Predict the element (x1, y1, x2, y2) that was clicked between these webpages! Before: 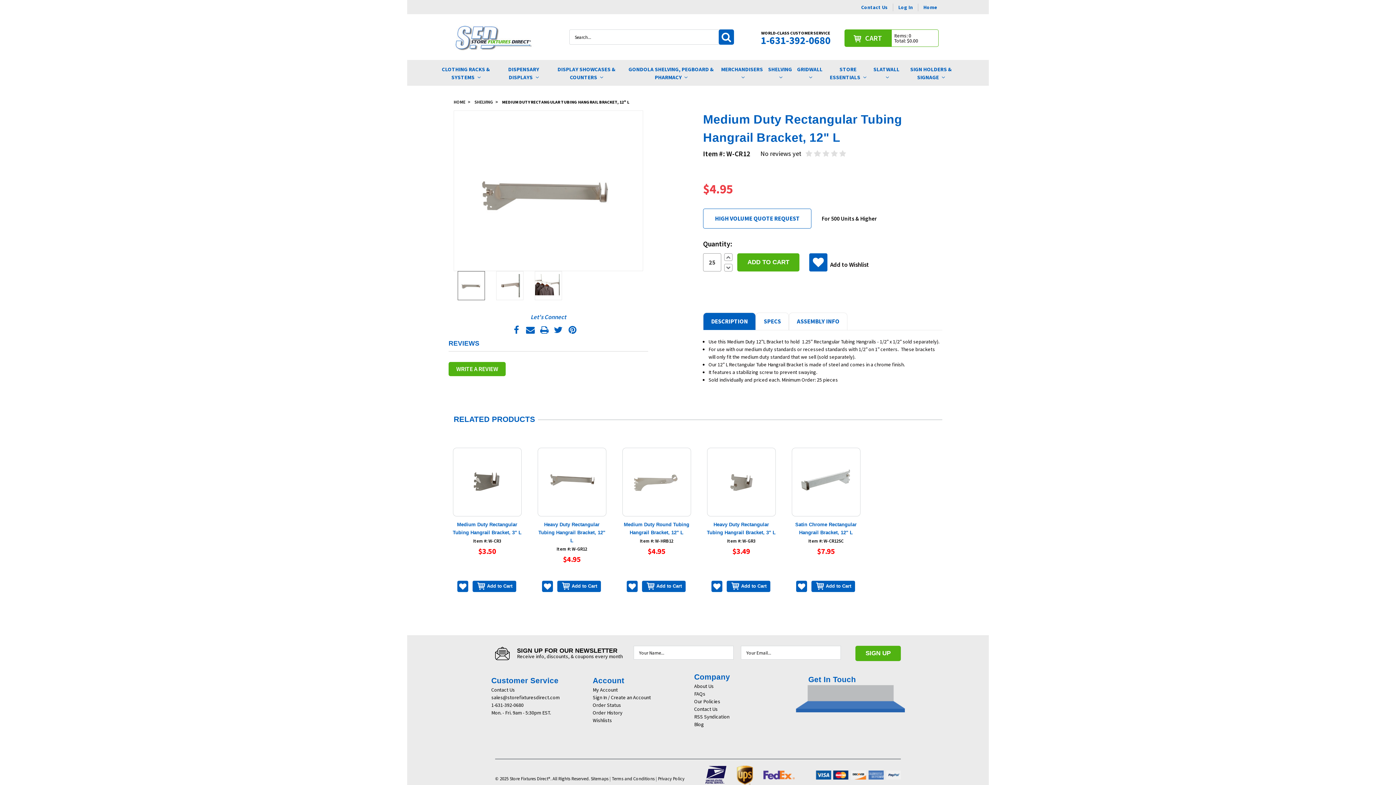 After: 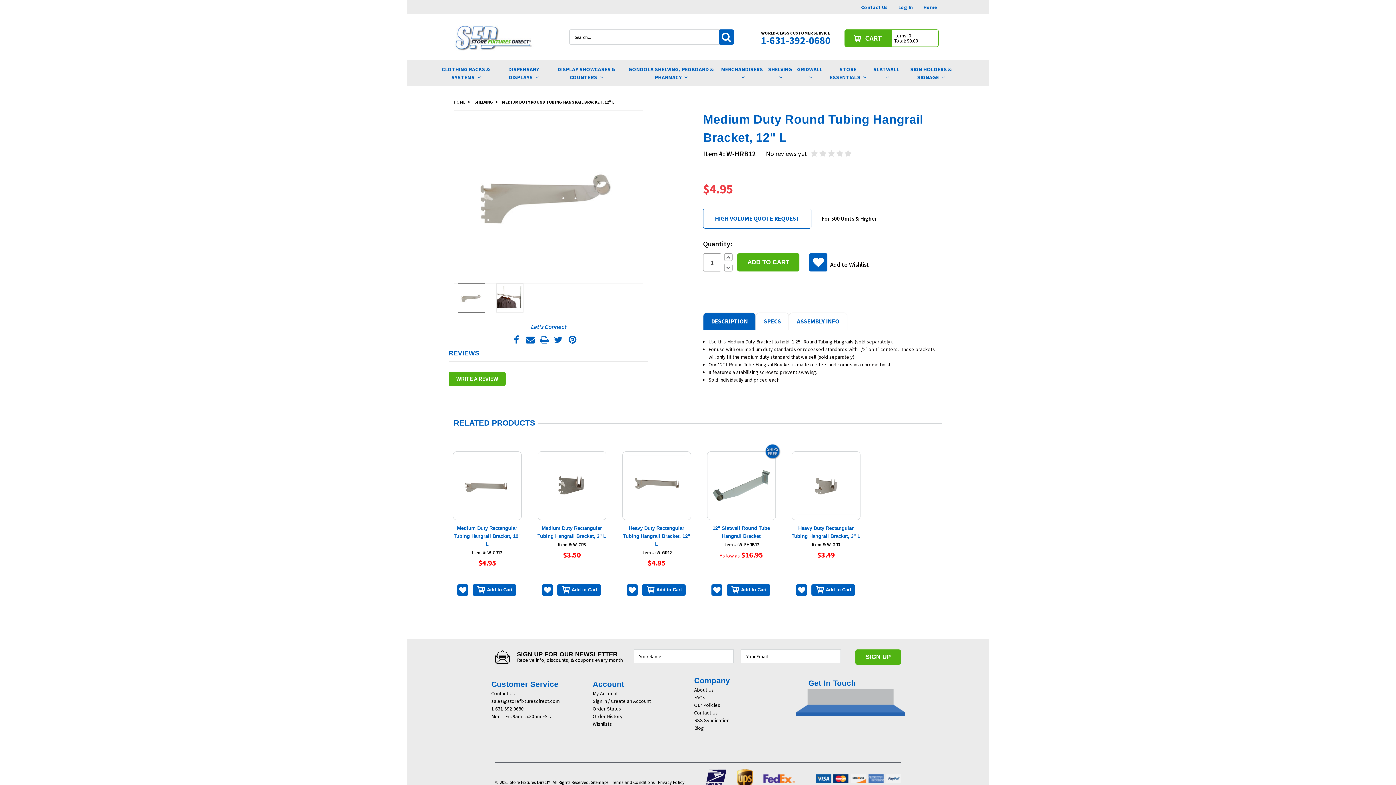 Action: bbox: (622, 447, 691, 516)